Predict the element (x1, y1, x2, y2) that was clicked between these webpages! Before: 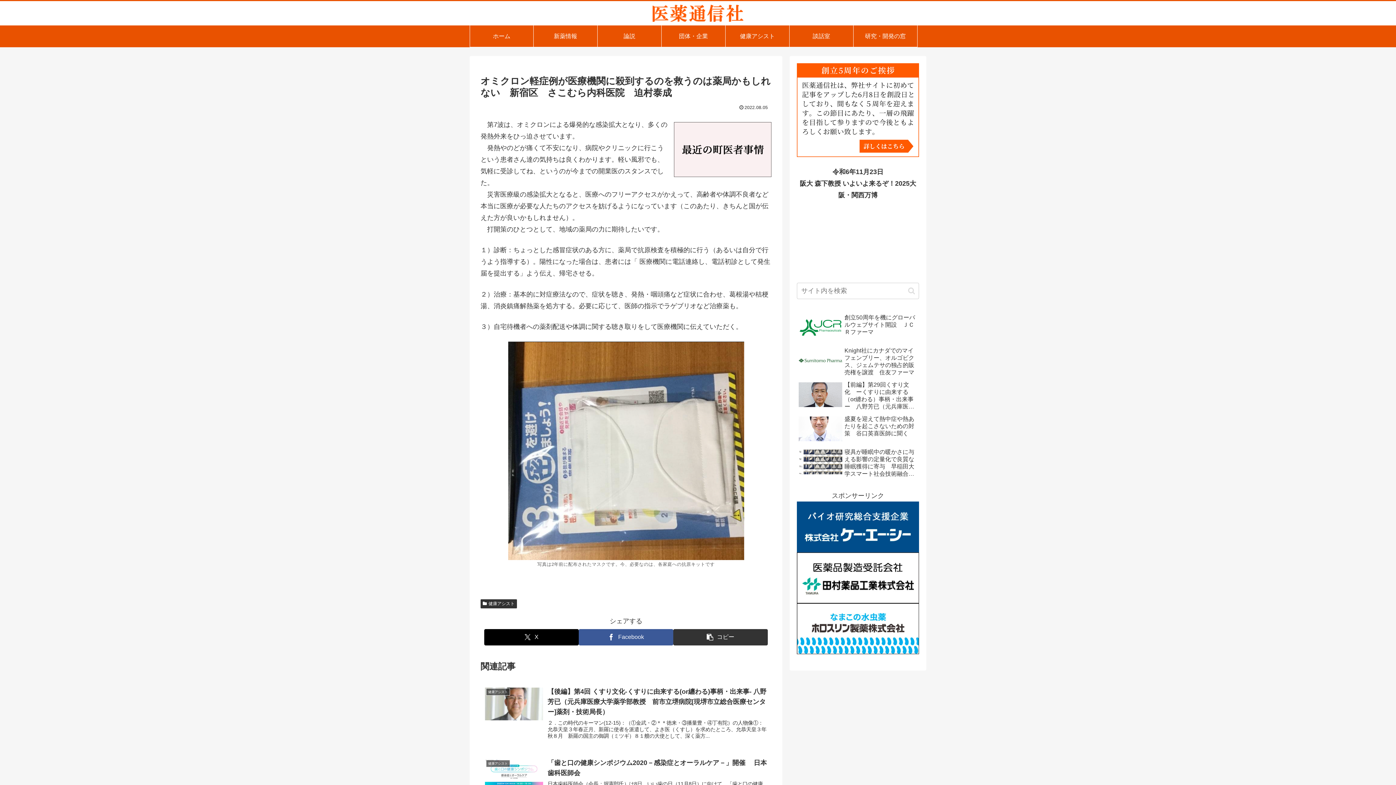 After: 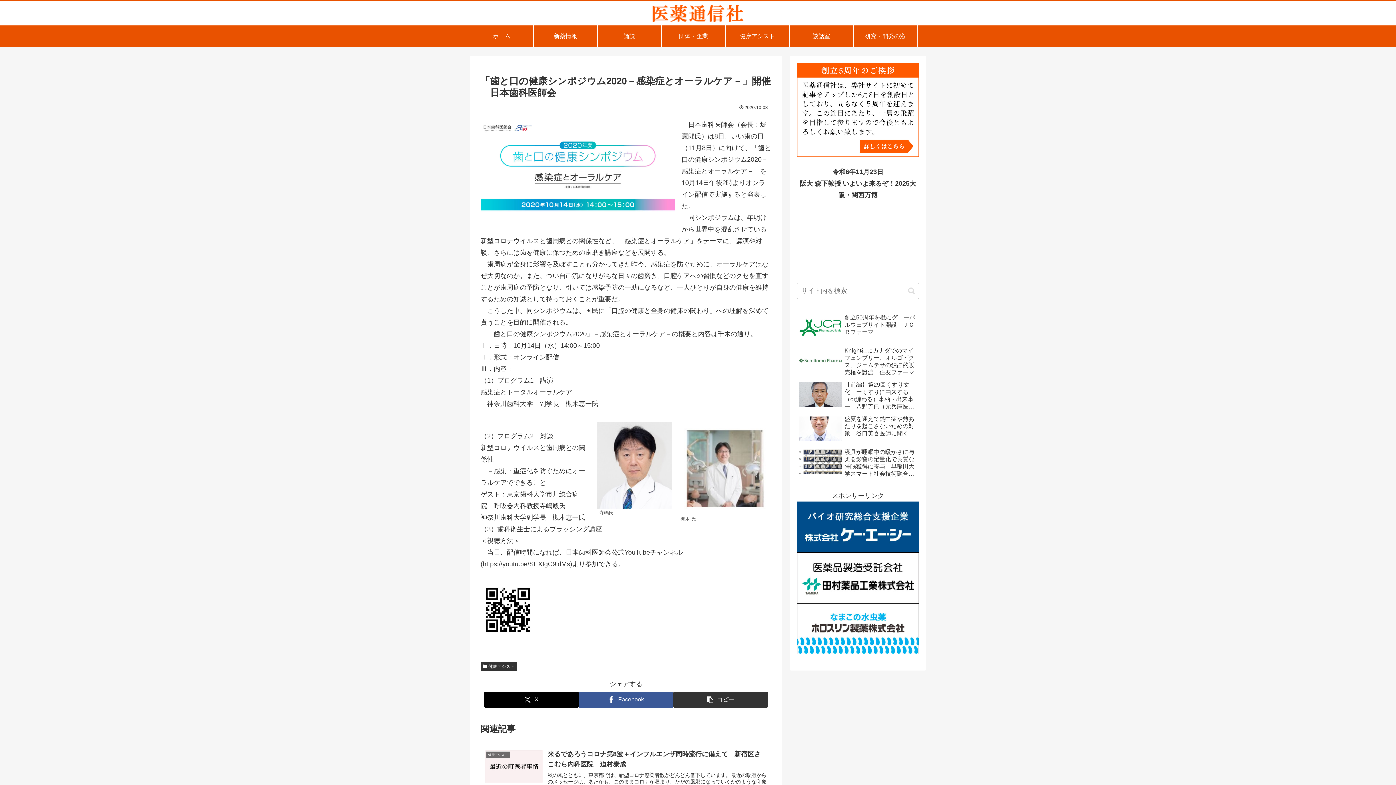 Action: label: 健康アシスト
「歯と口の健康シンポジウム2020－感染症とオーラルケア－」開催 　日本歯科医師会
日本歯科医師会（会長：堀憲郎氏）は8日、いい歯の日（11月8日）に向けて、「歯と口の健康シンポジウム2020－感染症とオーラルケア－」を10月14日午後2時よりオンライン配信で実施すると発表した。 　同シンポジウムは、年明けから世界中を混乱... bbox: (480, 753, 771, 815)